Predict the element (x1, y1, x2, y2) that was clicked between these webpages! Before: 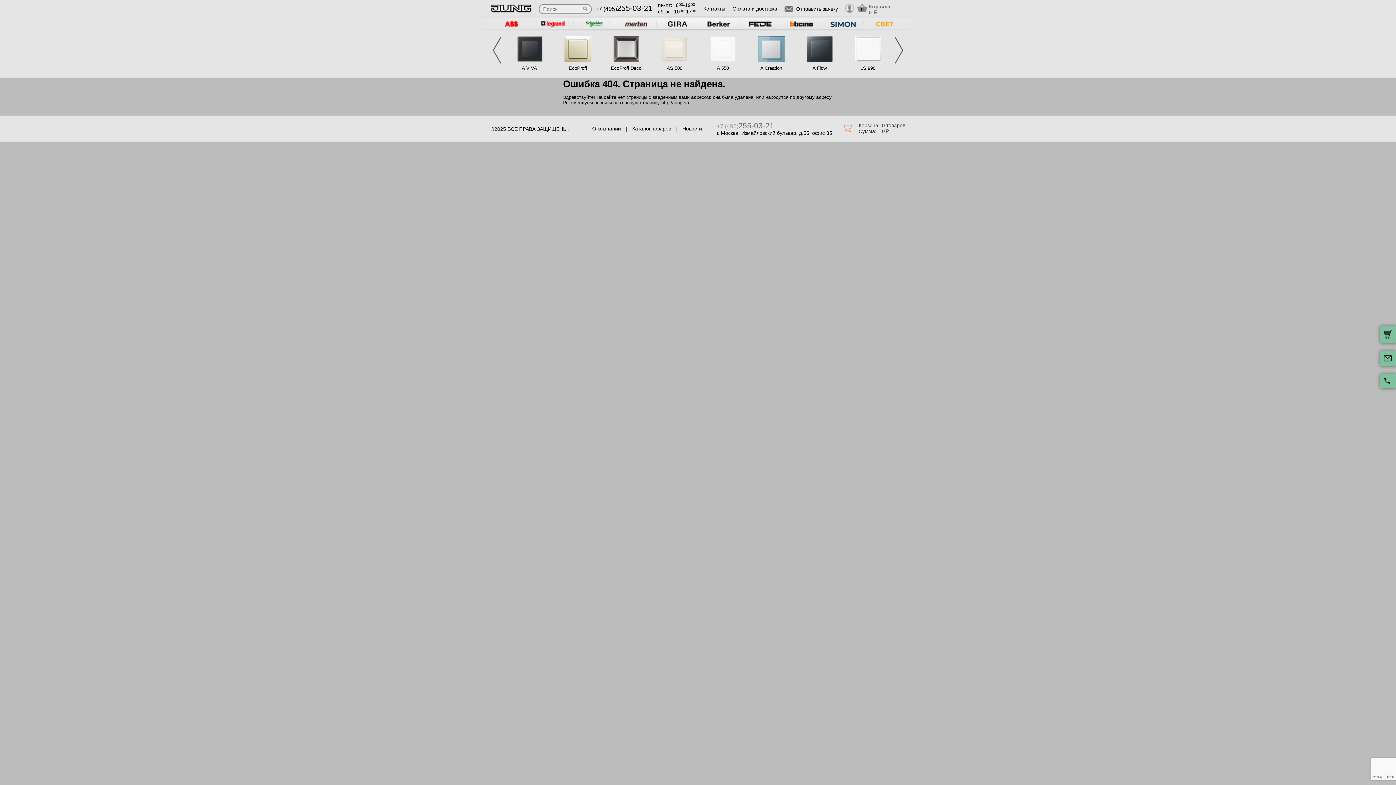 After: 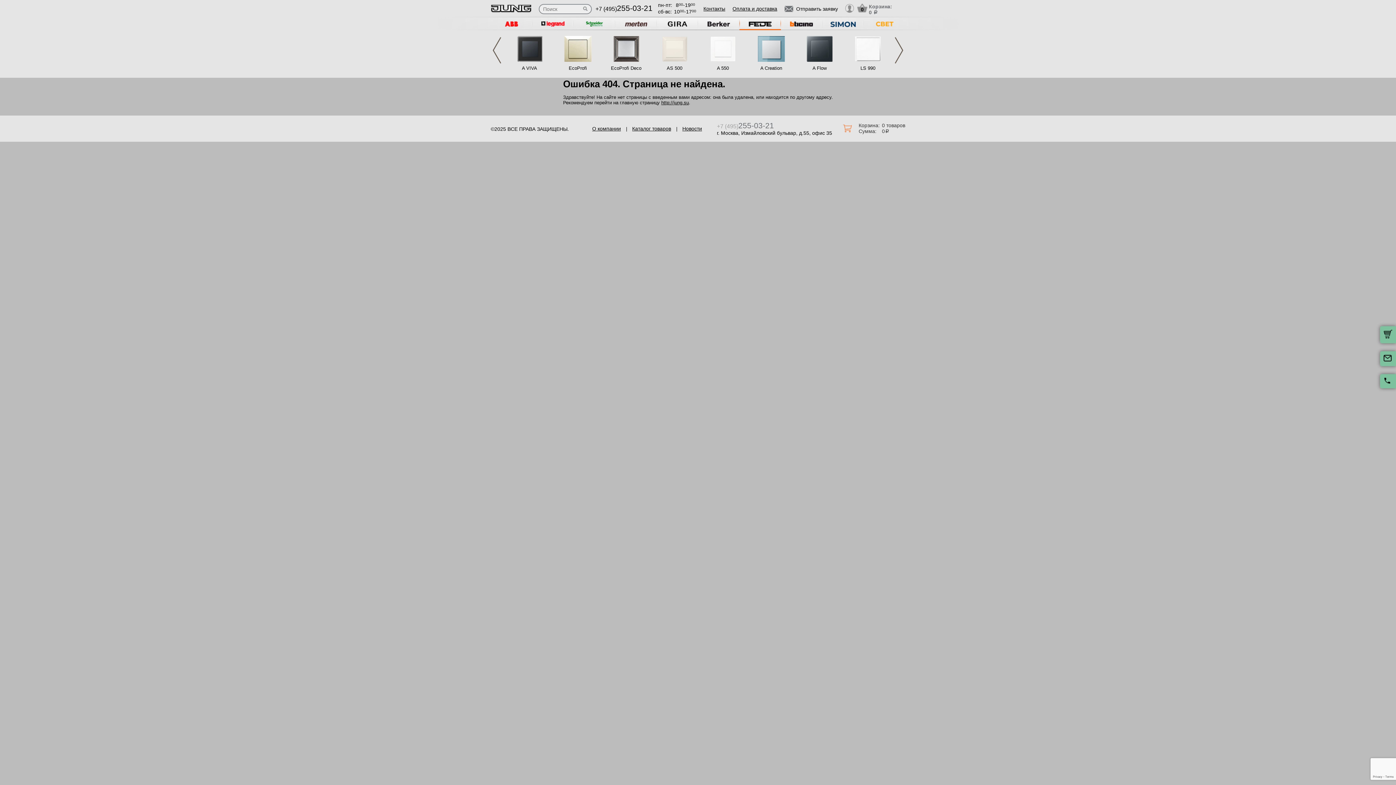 Action: bbox: (739, 17, 781, 30)